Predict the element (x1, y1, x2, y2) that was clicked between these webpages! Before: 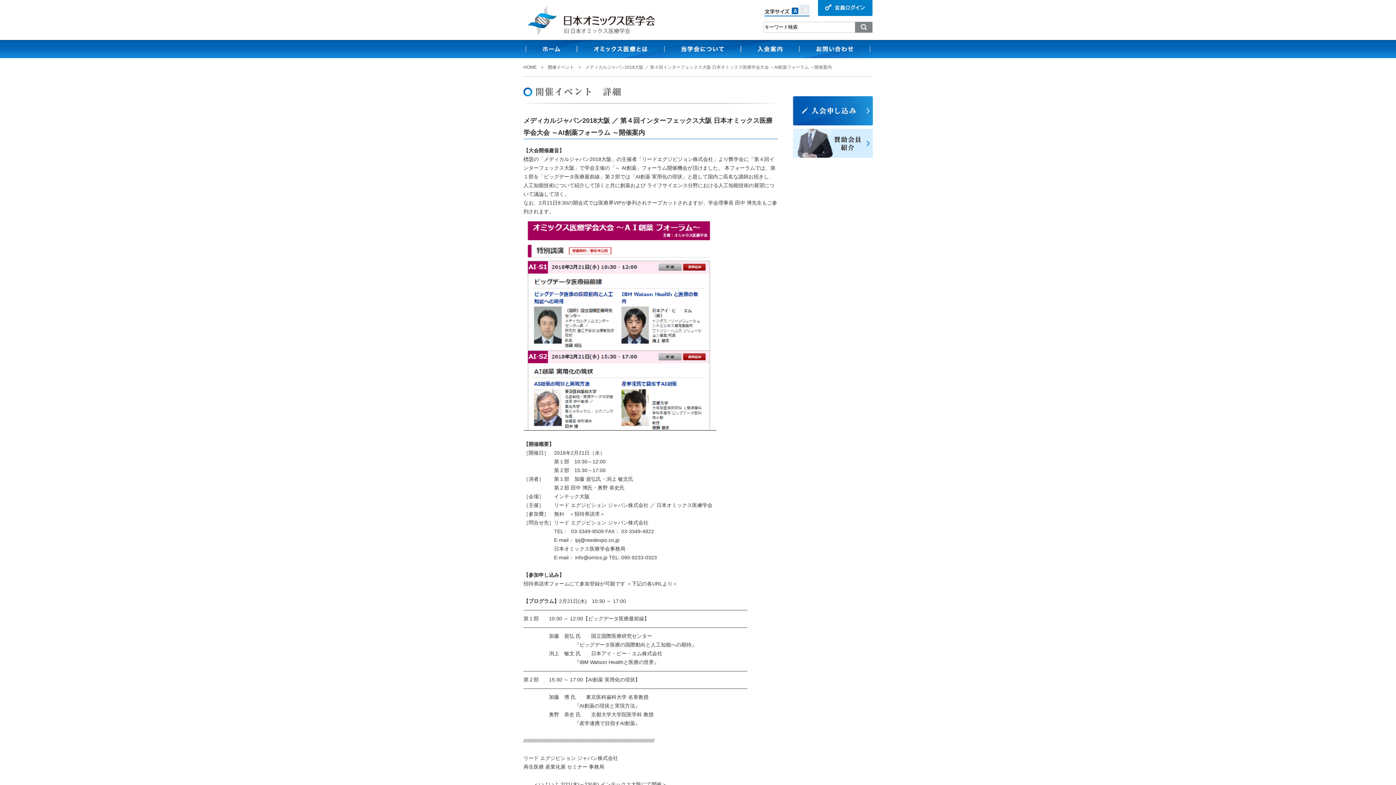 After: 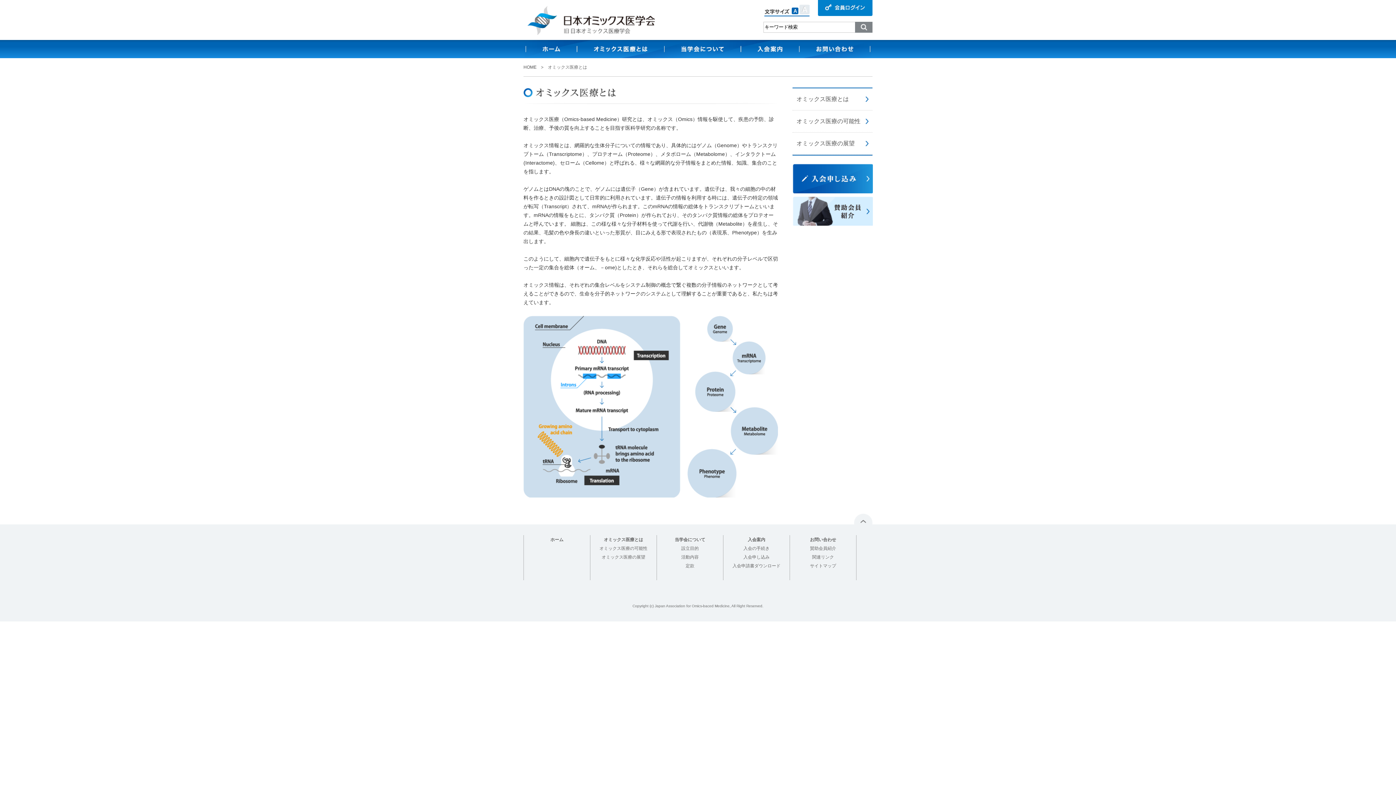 Action: label: オミックス医療とは bbox: (576, 40, 664, 58)